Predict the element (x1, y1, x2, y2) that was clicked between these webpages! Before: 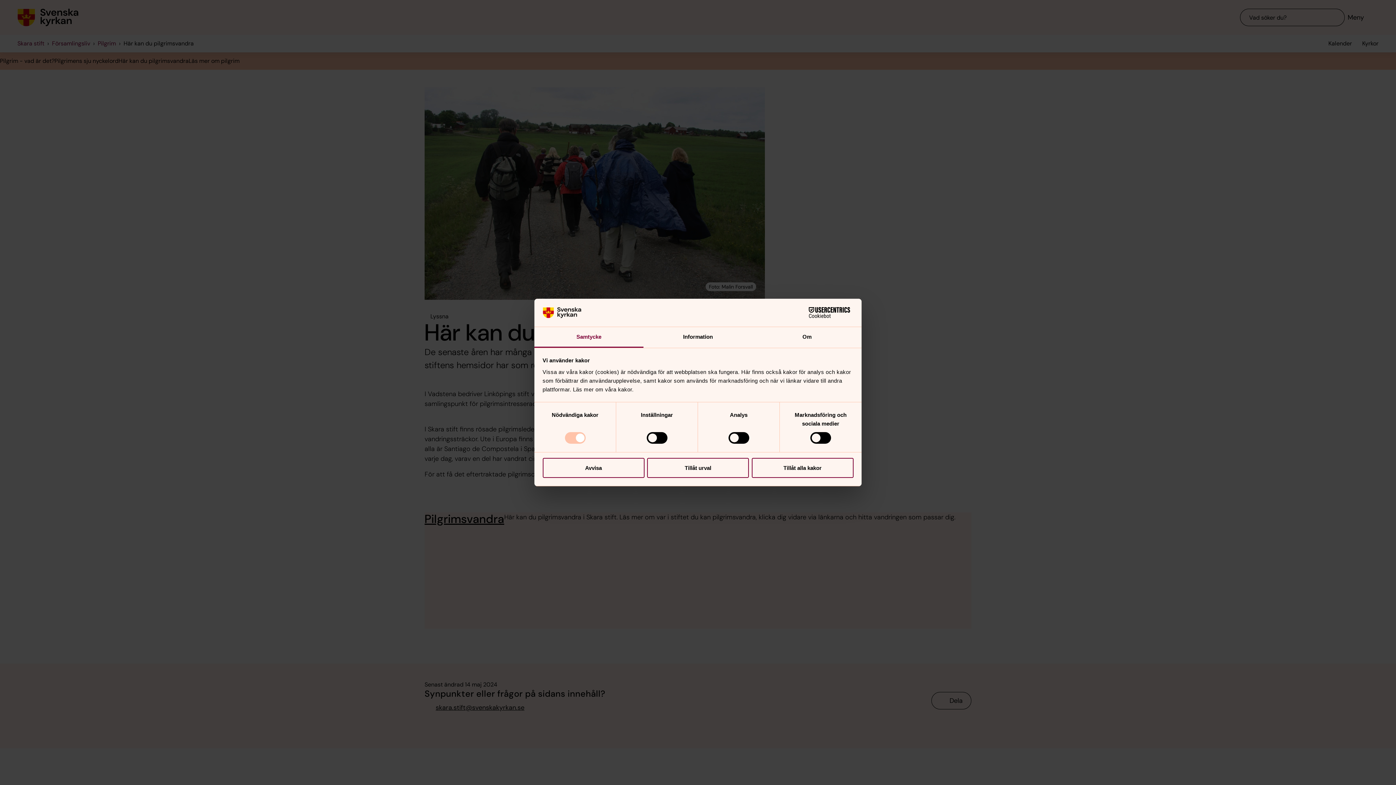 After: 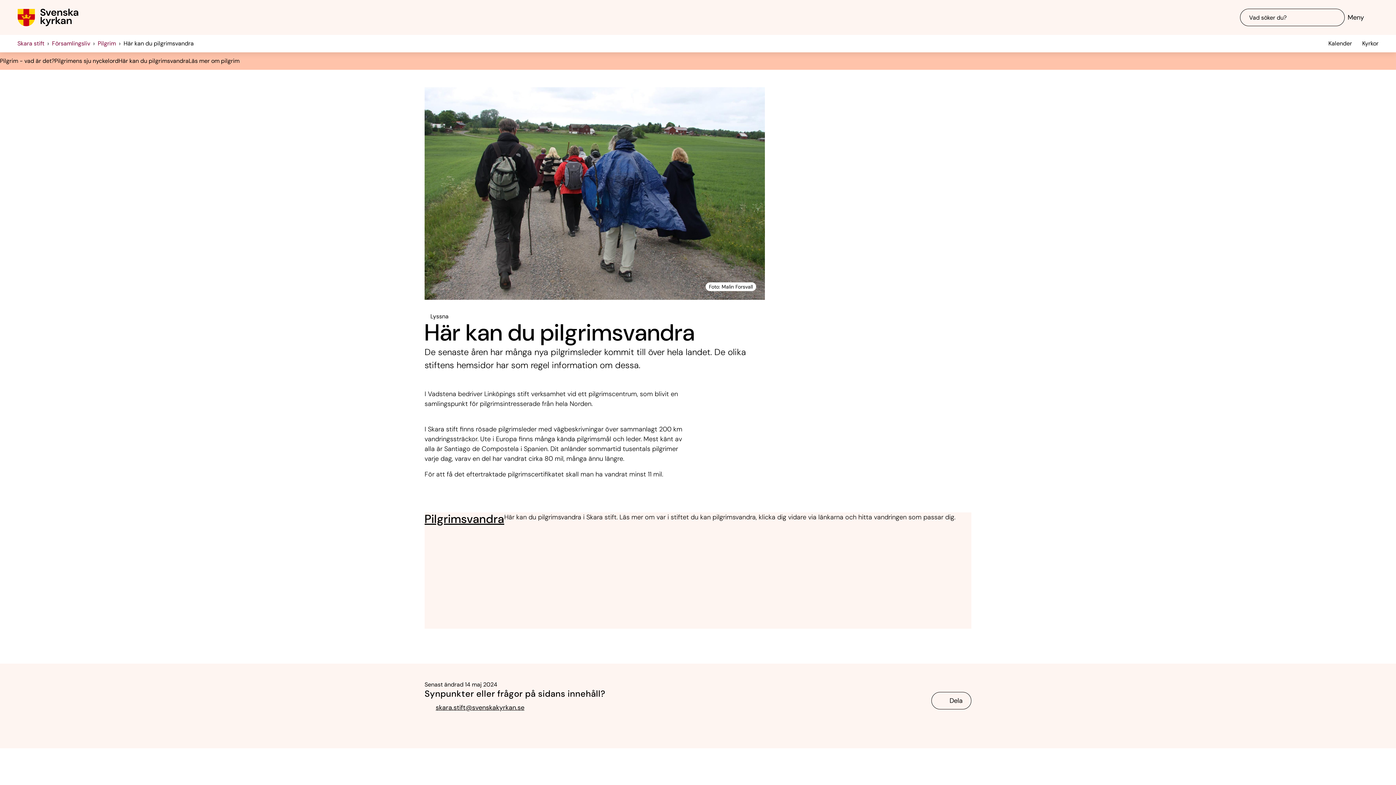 Action: bbox: (647, 458, 749, 478) label: Tillåt urval